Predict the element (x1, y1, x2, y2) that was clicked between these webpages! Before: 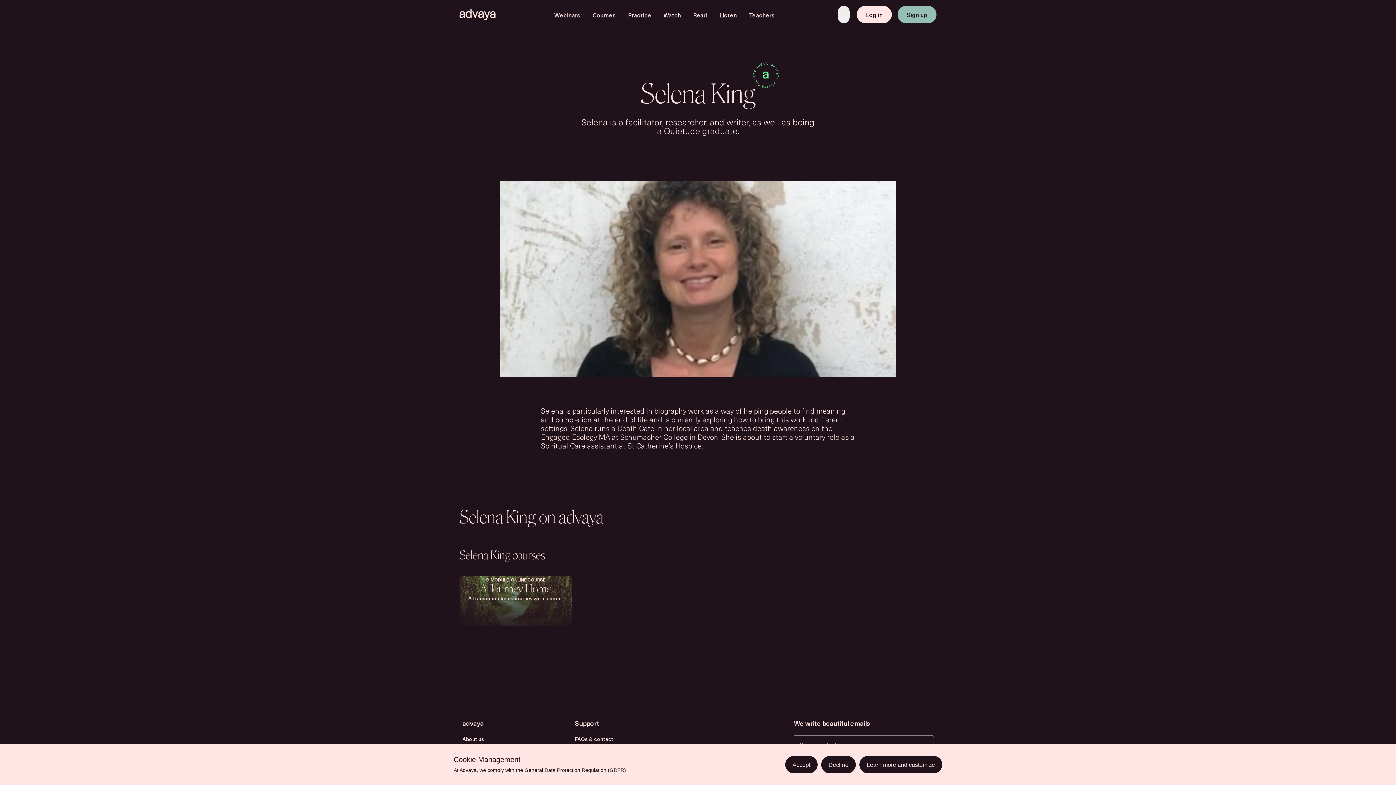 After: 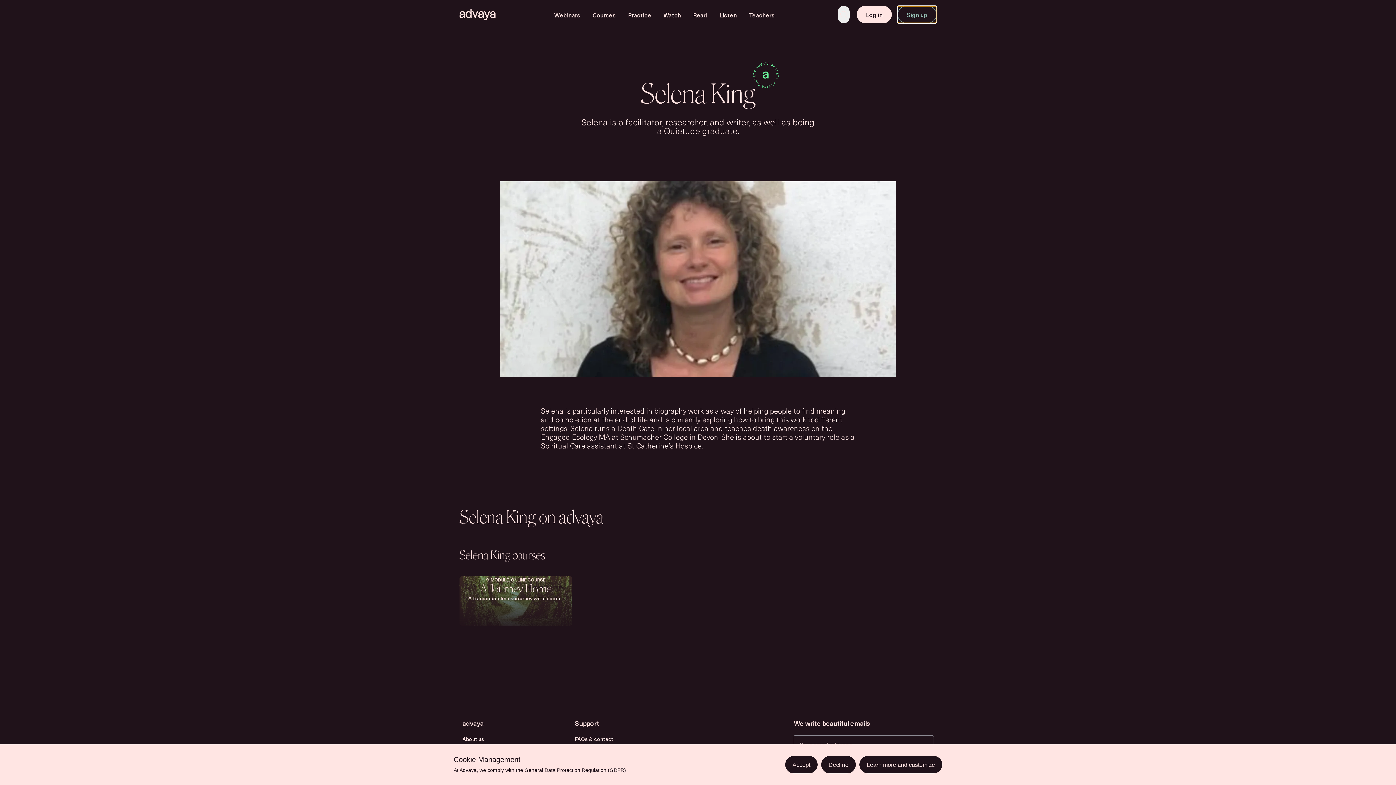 Action: label: Sign up bbox: (897, 5, 936, 23)